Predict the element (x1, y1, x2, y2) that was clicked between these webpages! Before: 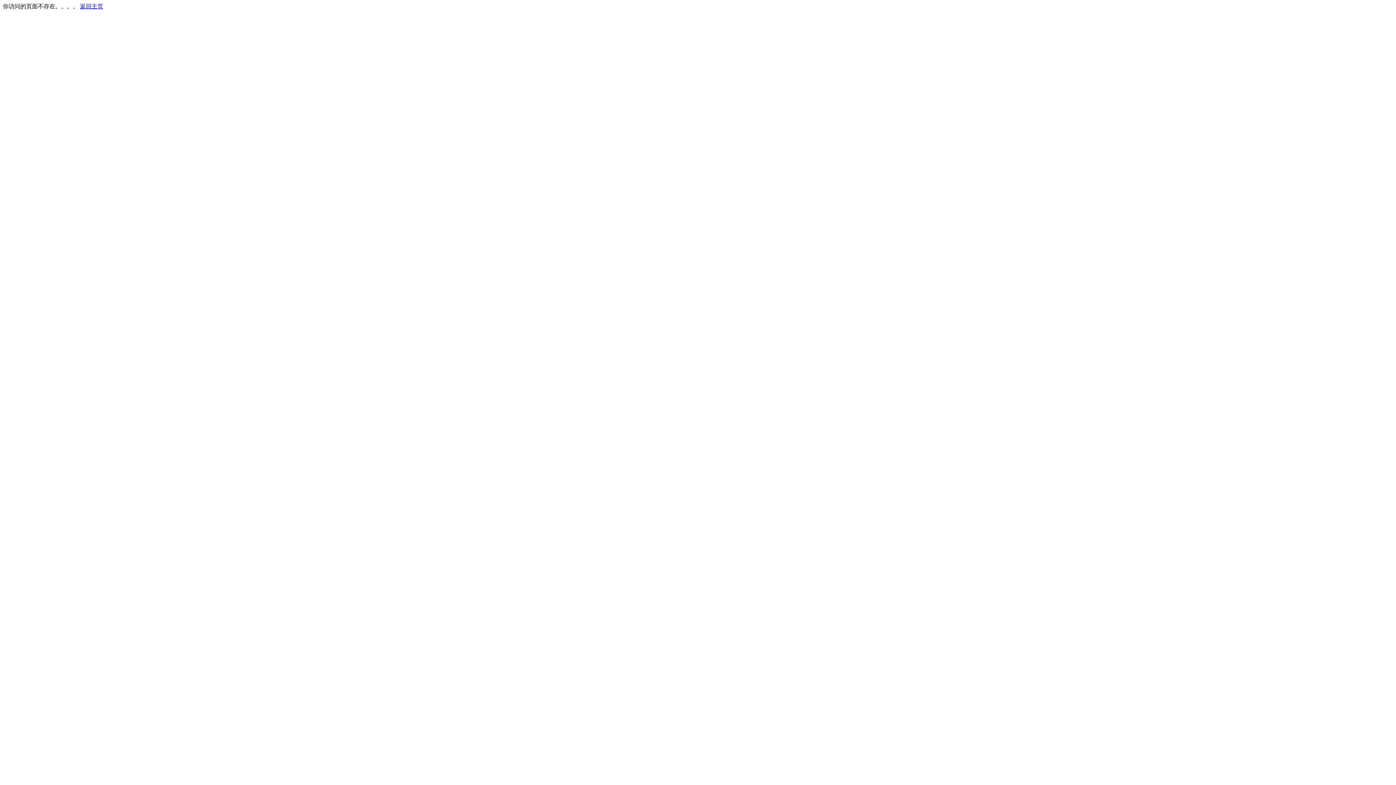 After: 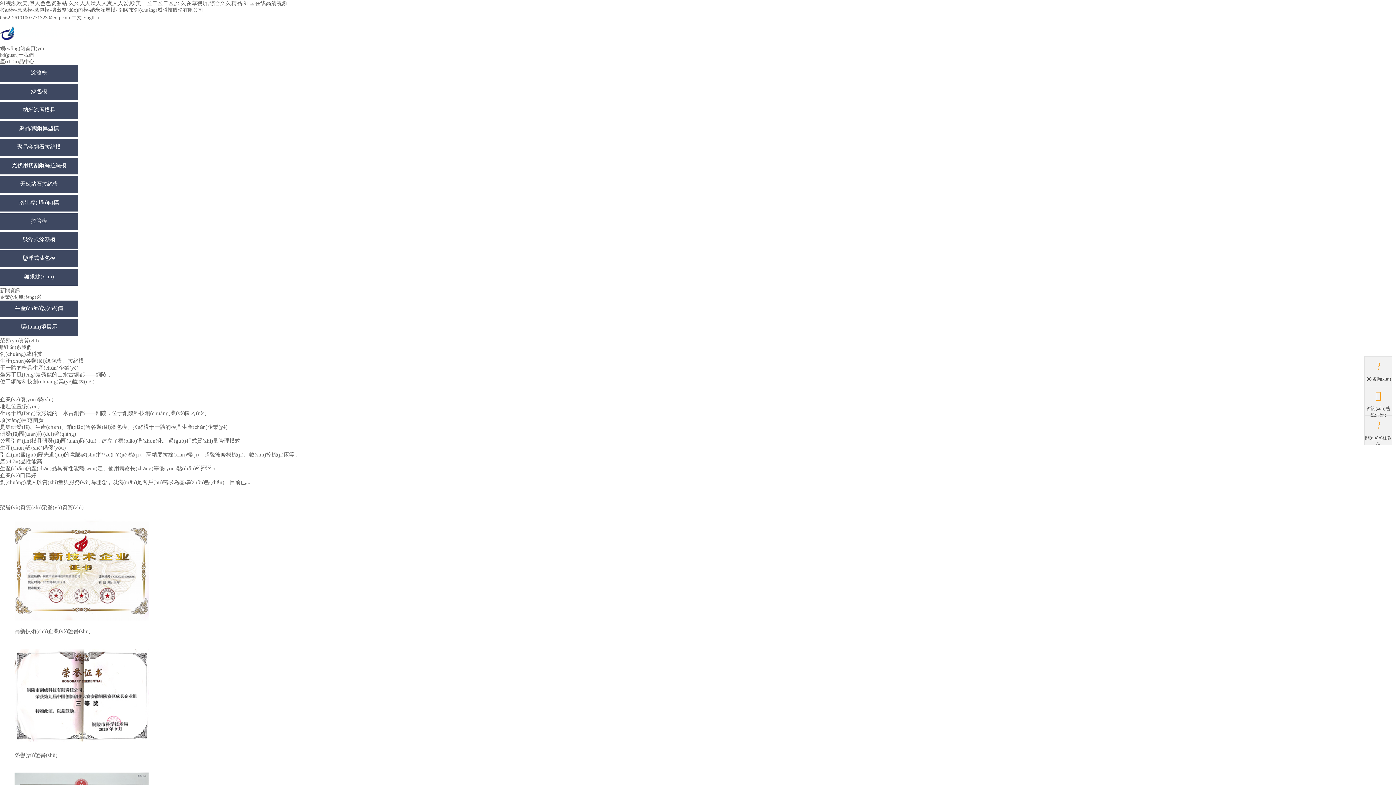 Action: label: 返回主页 bbox: (80, 3, 103, 9)